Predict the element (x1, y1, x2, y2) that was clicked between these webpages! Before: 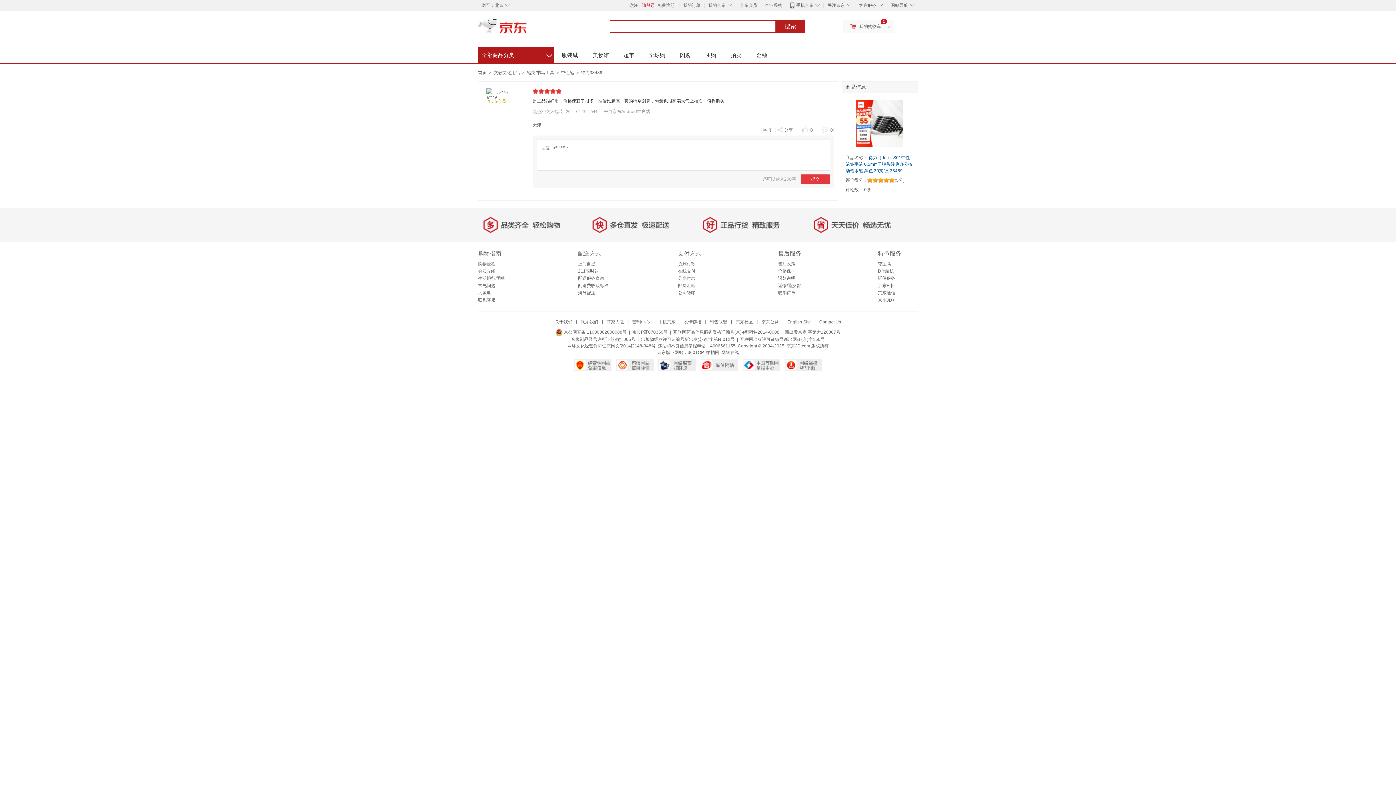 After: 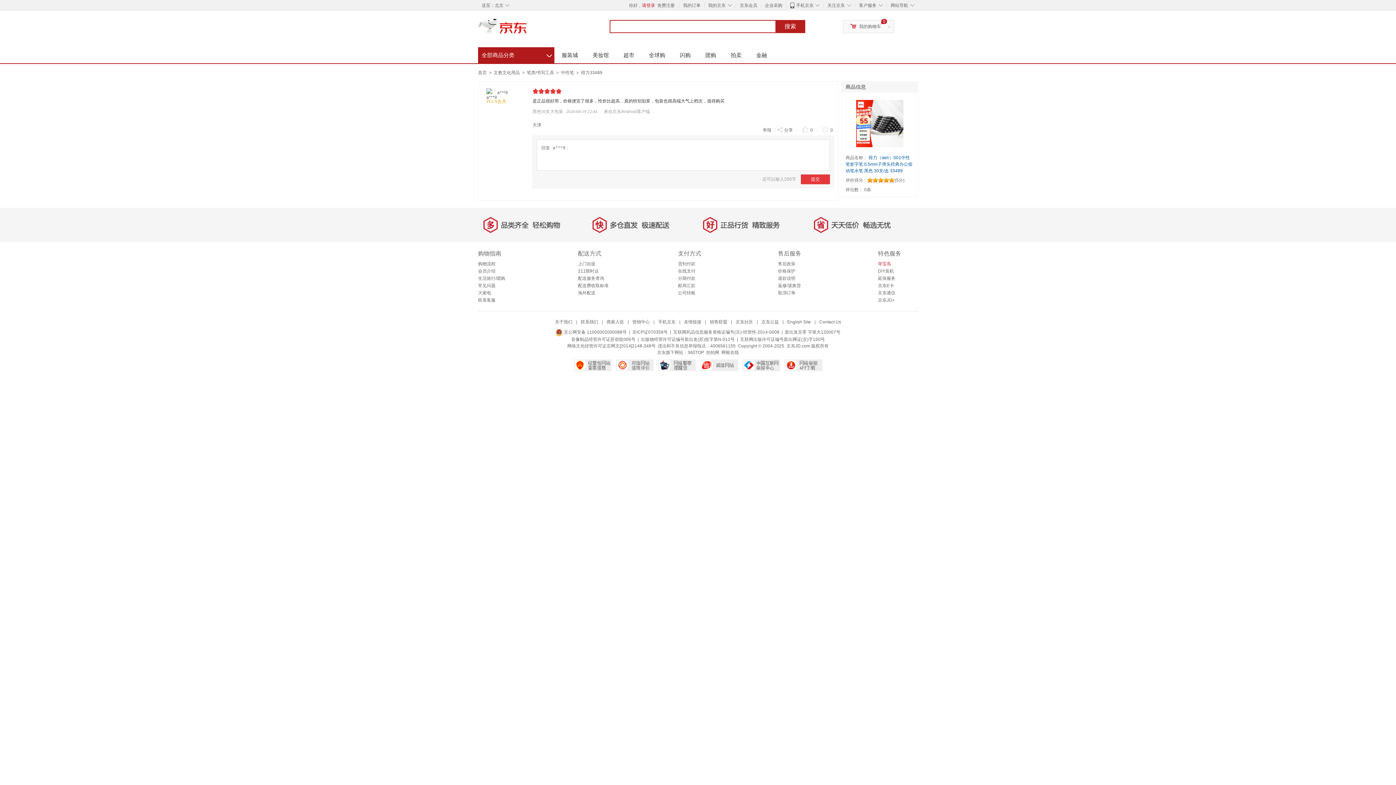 Action: bbox: (878, 261, 891, 266) label: 夺宝岛